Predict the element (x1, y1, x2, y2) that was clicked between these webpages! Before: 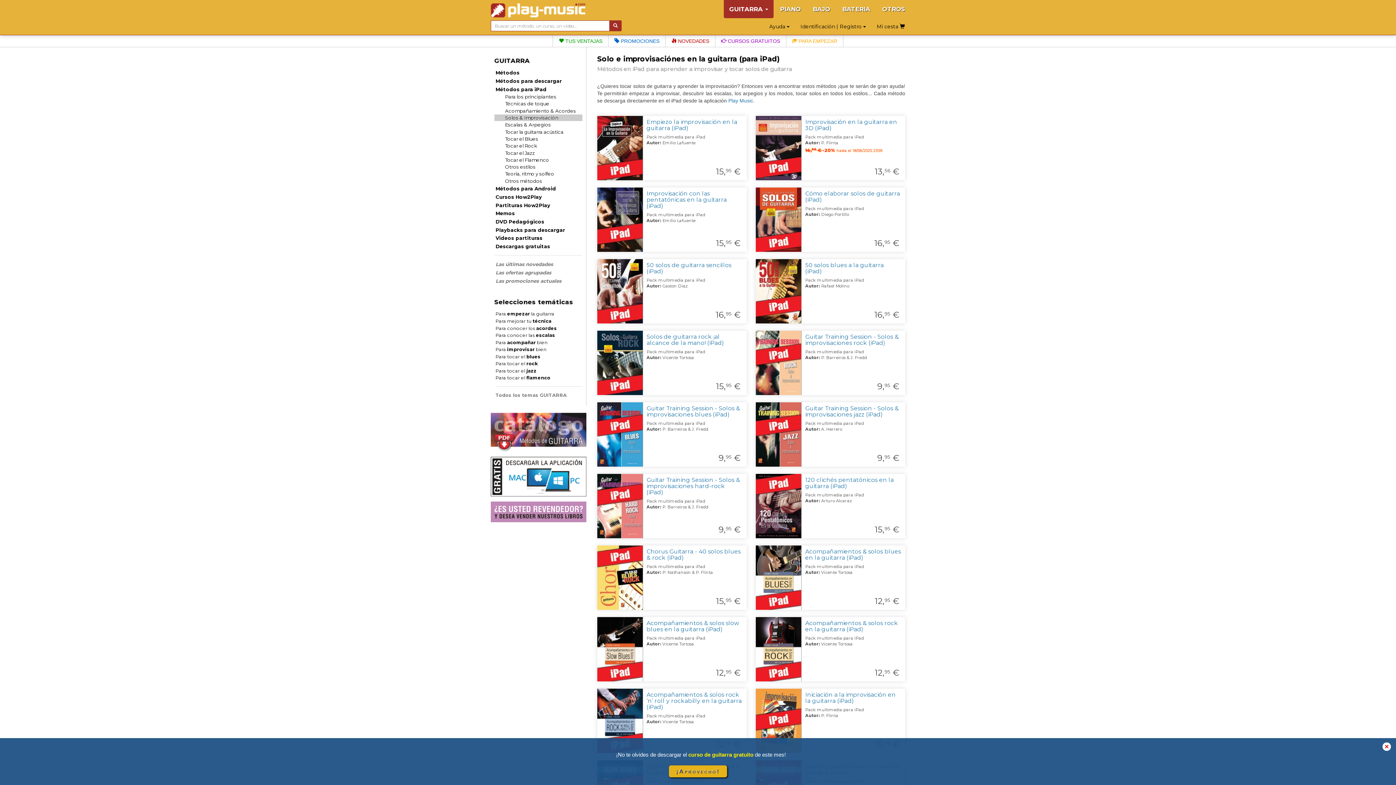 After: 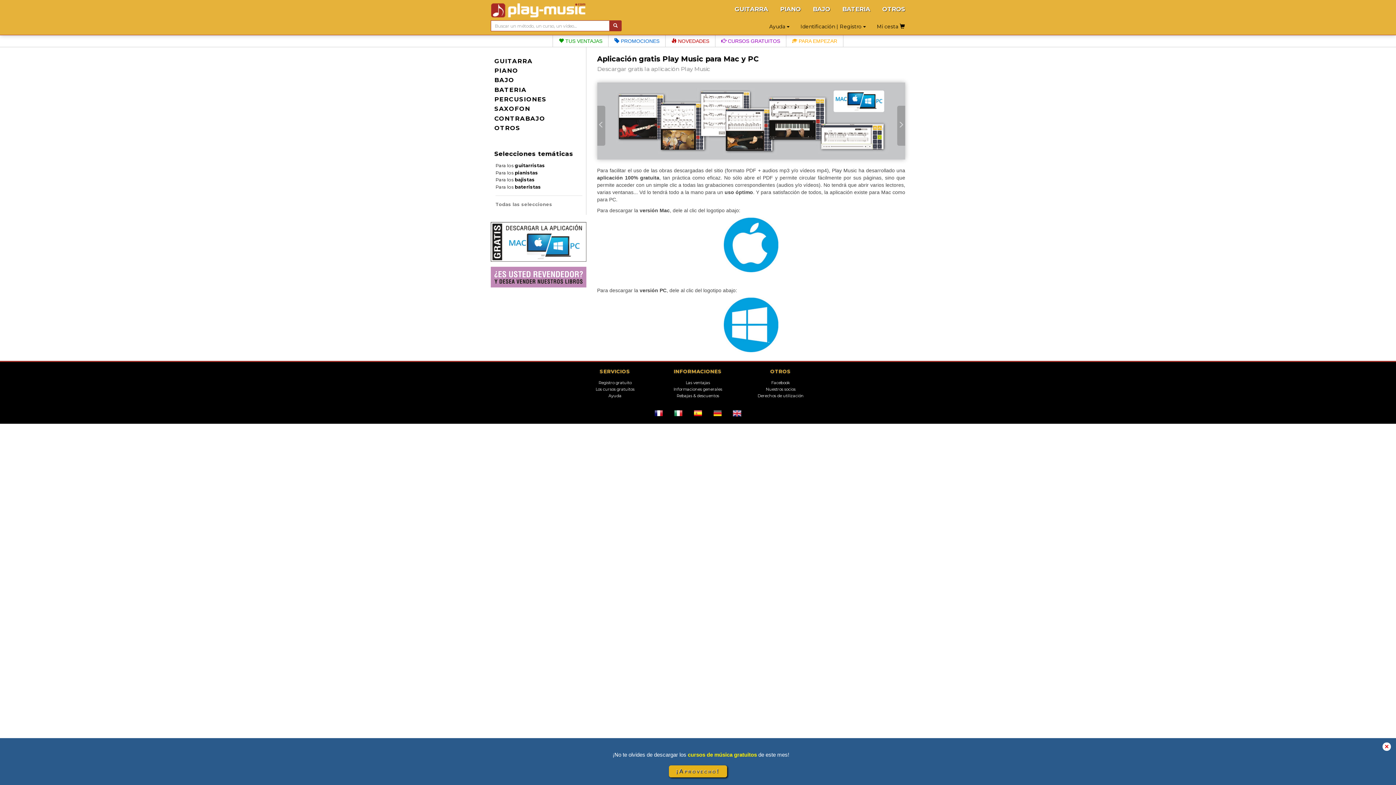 Action: bbox: (490, 473, 586, 479)